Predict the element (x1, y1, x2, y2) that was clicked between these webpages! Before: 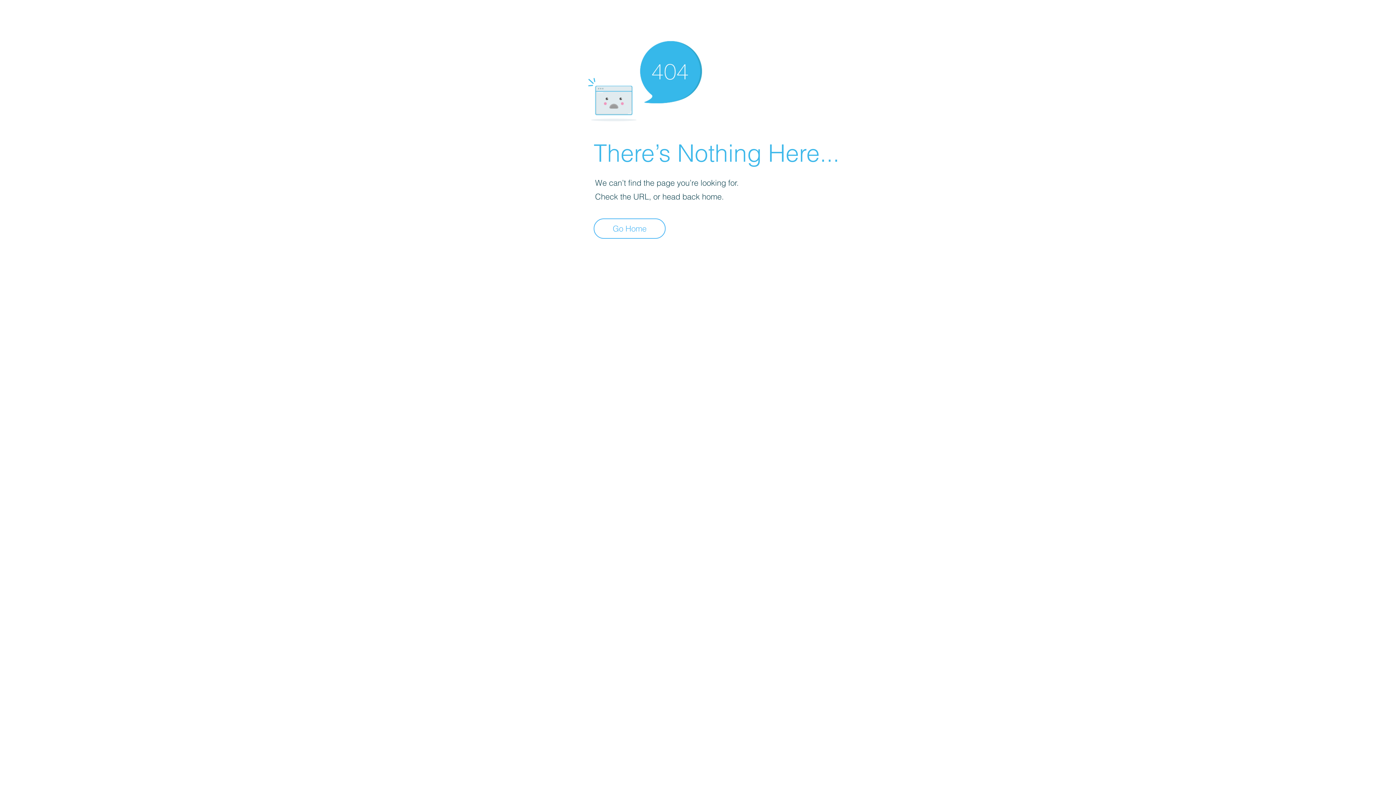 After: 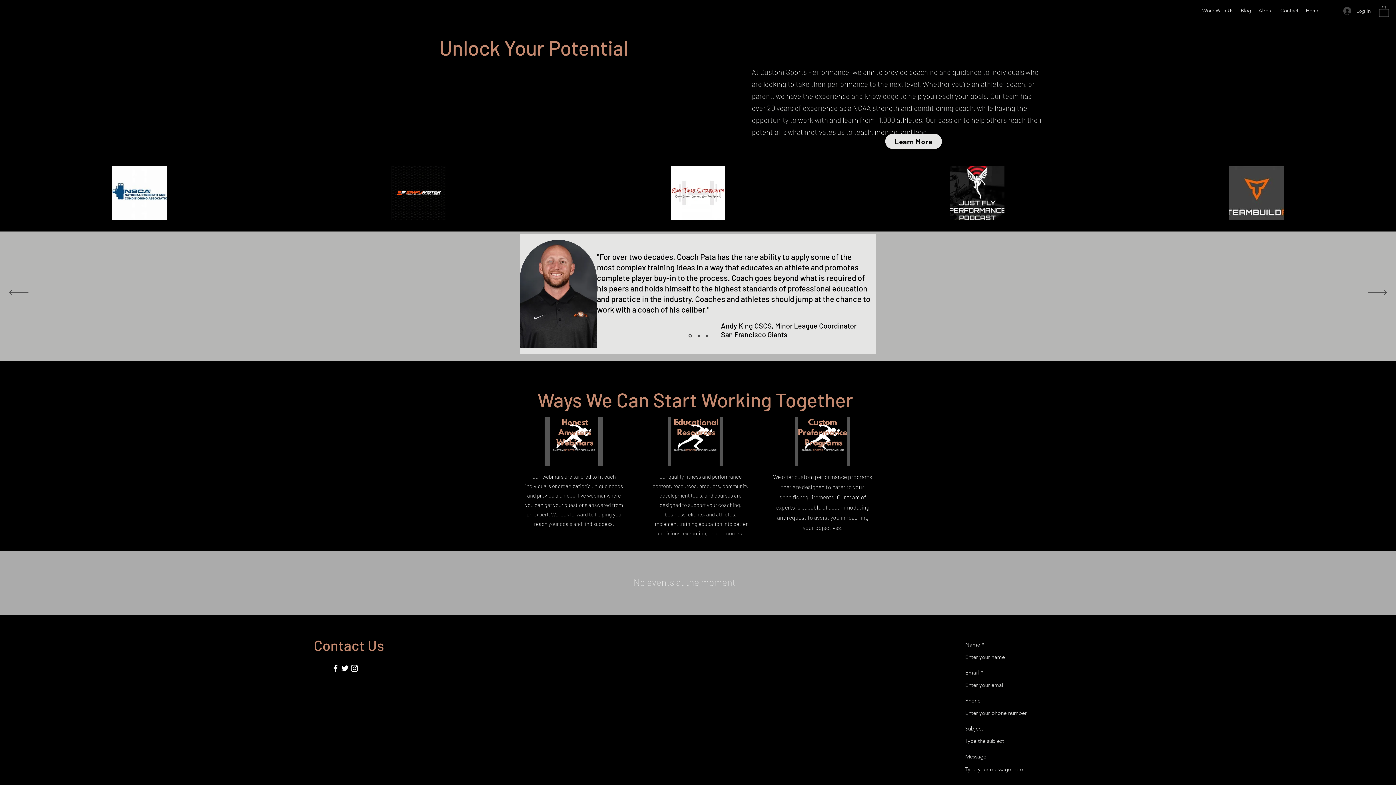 Action: bbox: (593, 218, 665, 238) label: Go Home